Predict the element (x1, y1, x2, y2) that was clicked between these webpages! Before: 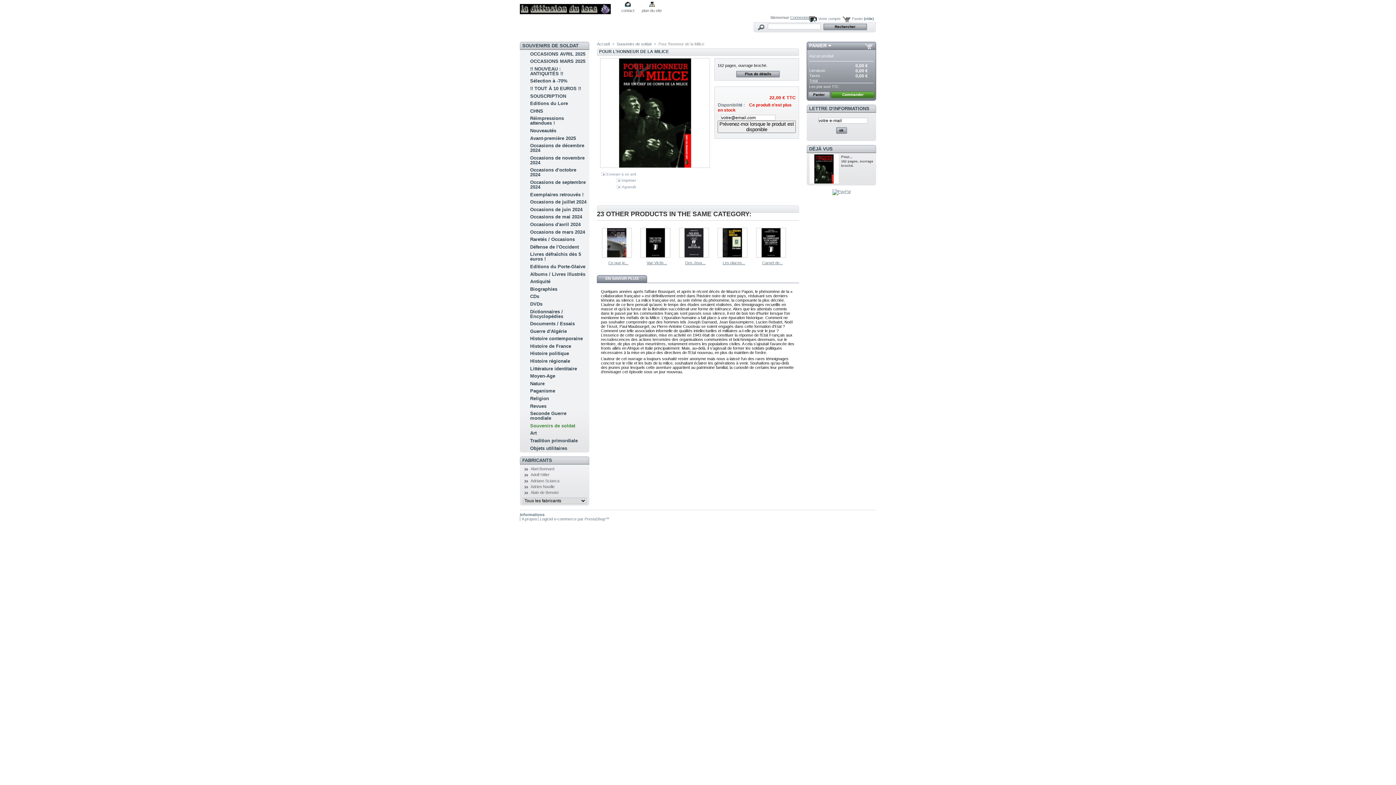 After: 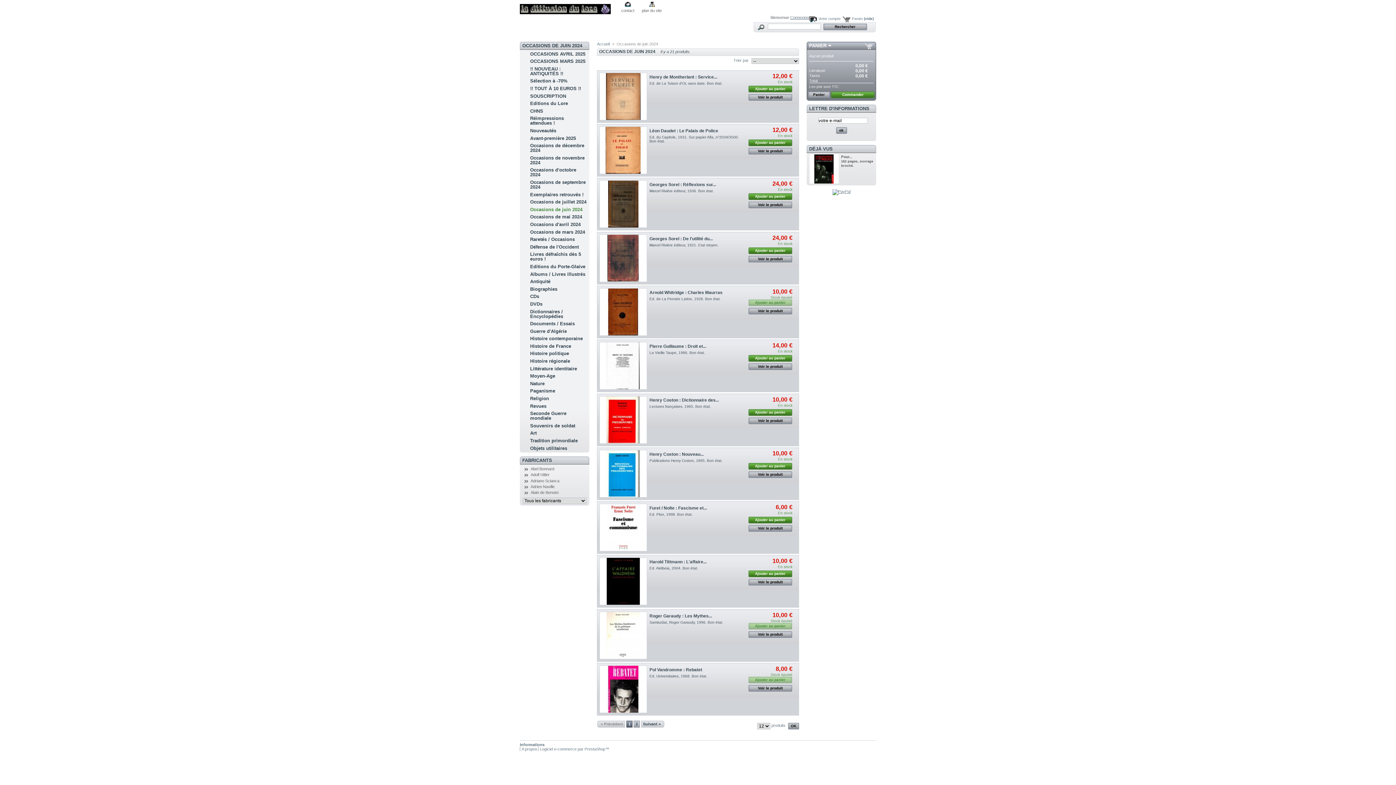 Action: label: Occasions de juin 2024 bbox: (530, 206, 582, 212)